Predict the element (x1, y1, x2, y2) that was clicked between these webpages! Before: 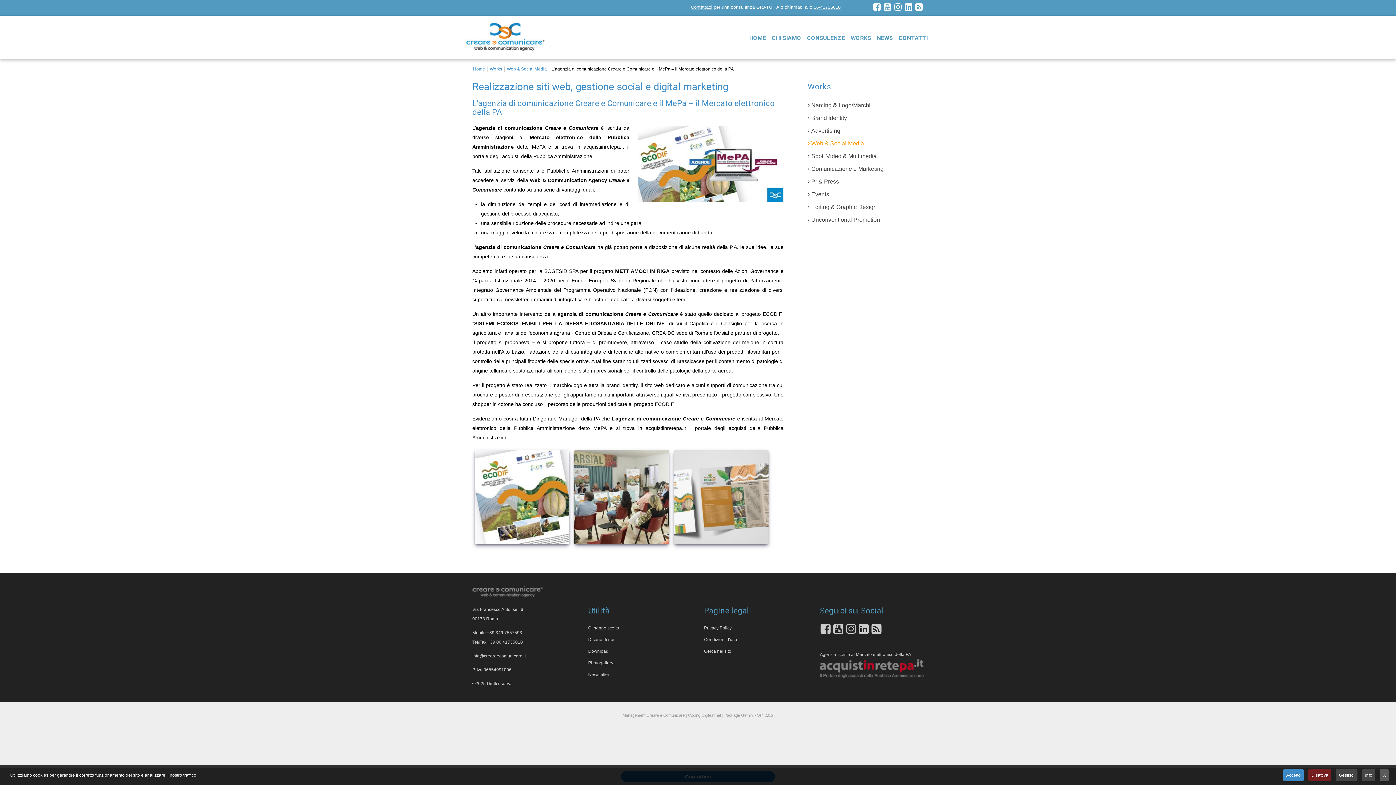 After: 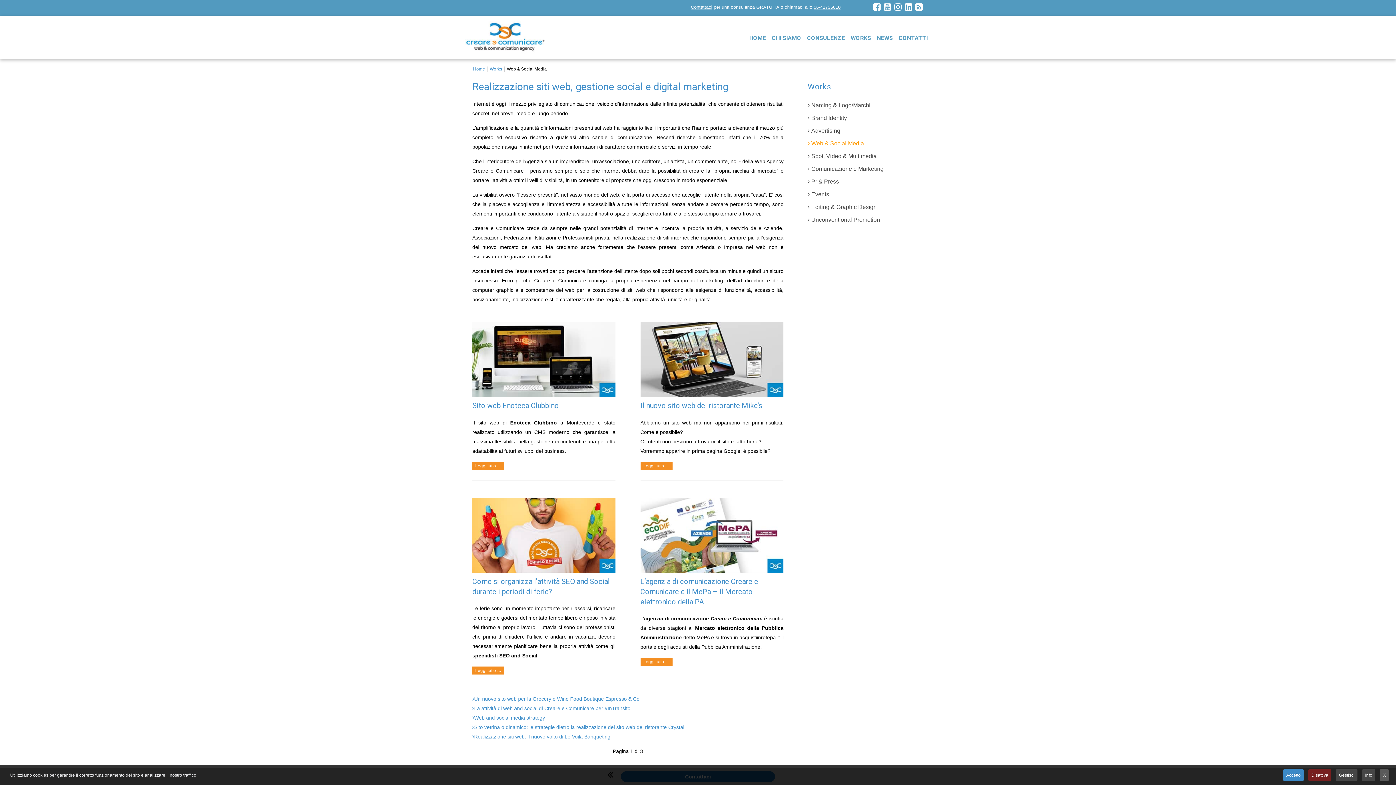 Action: bbox: (807, 137, 923, 149) label: Web & Social Media